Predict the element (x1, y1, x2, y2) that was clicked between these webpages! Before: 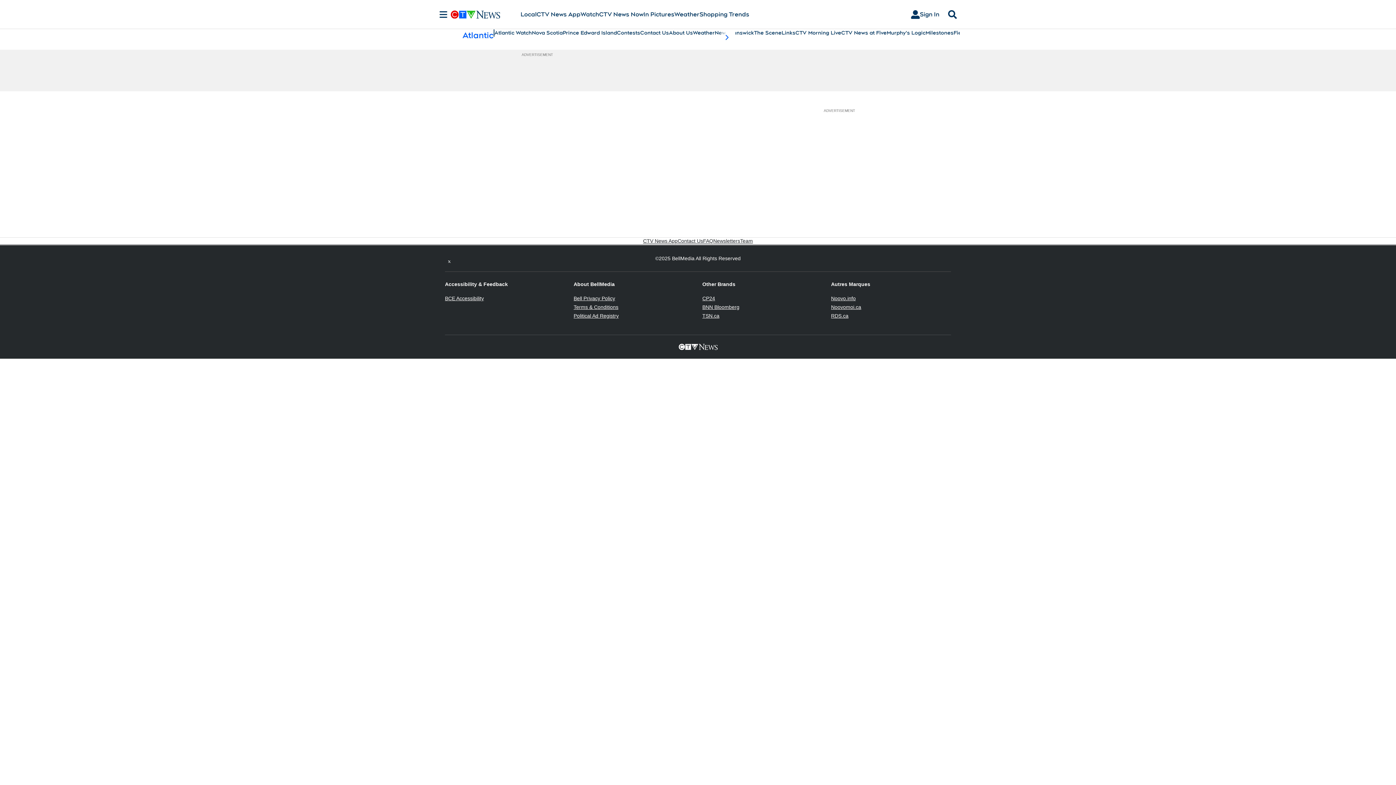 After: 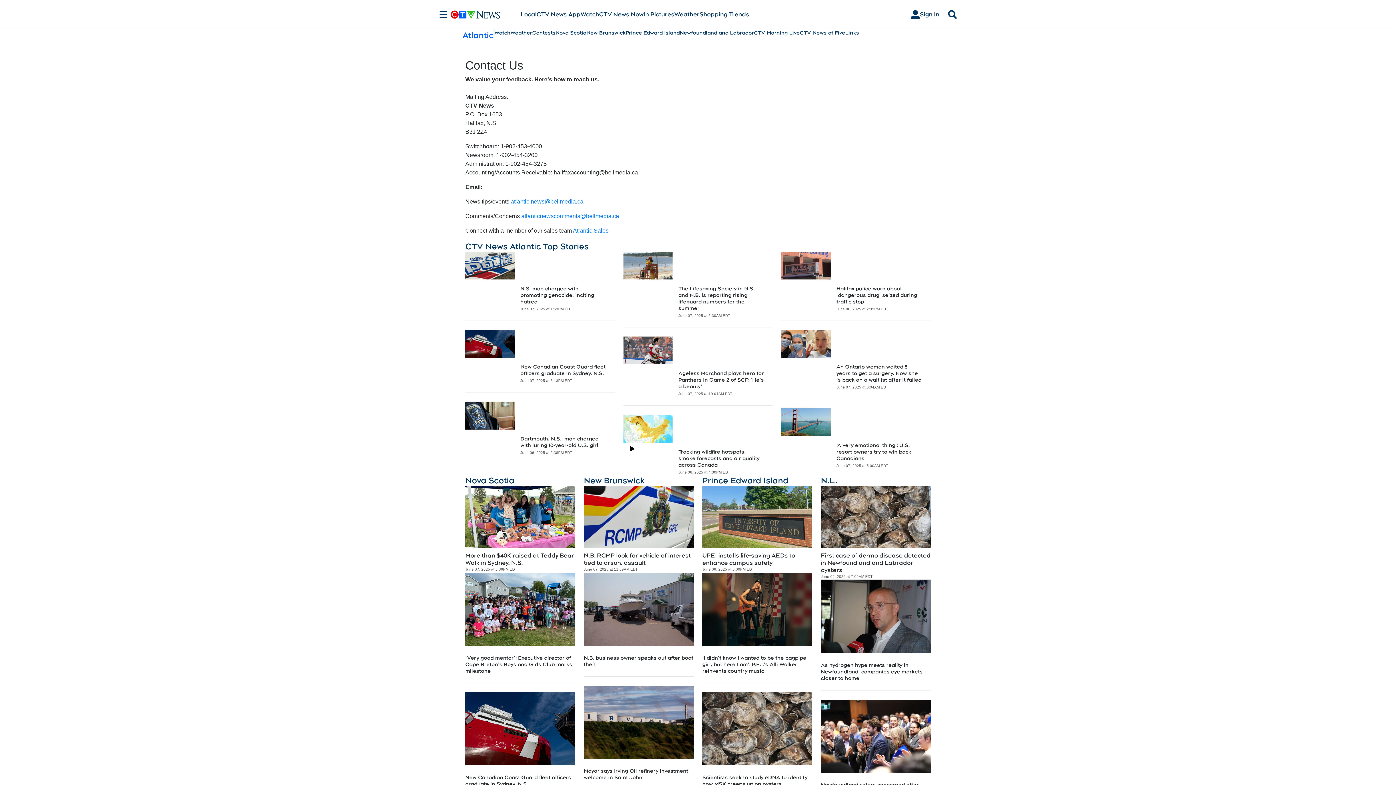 Action: label: Contact Us bbox: (640, 29, 669, 36)